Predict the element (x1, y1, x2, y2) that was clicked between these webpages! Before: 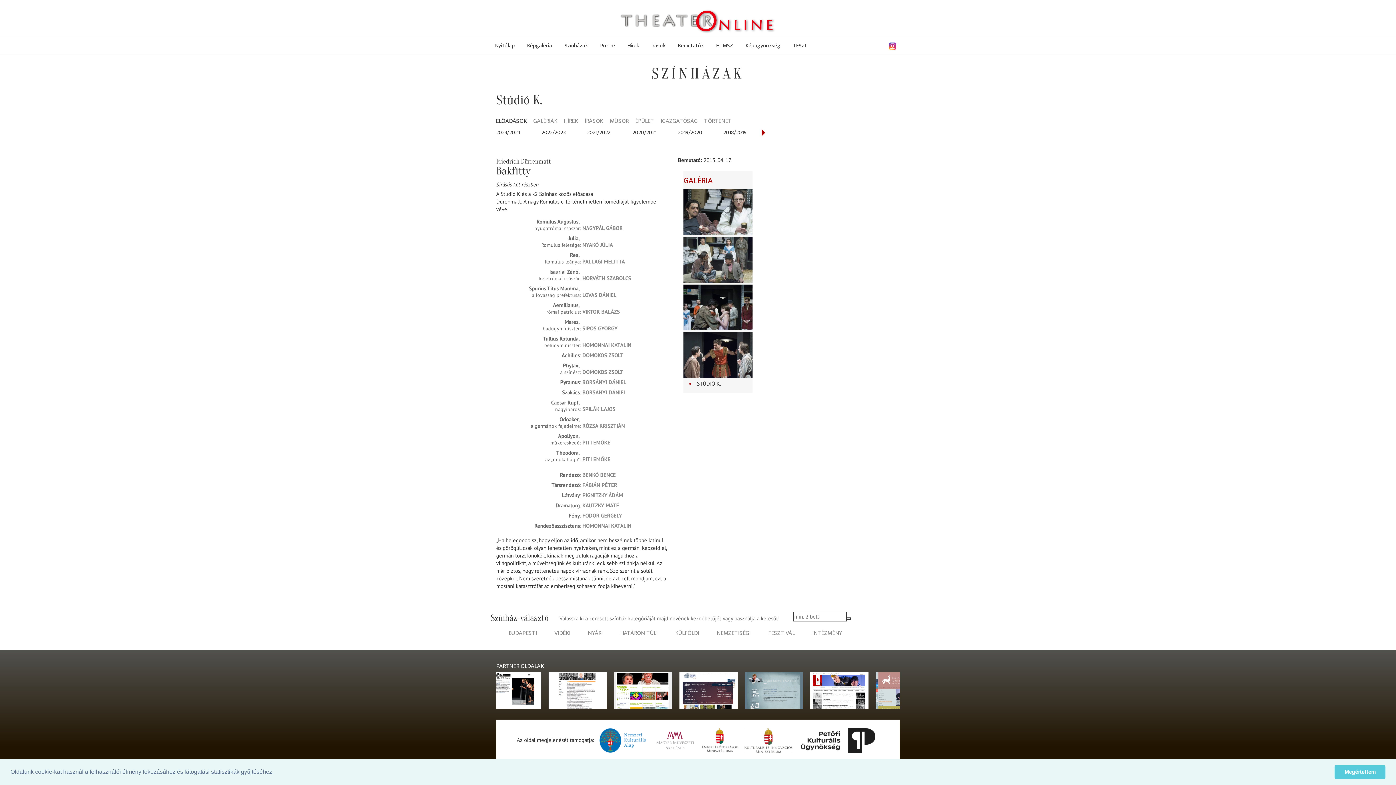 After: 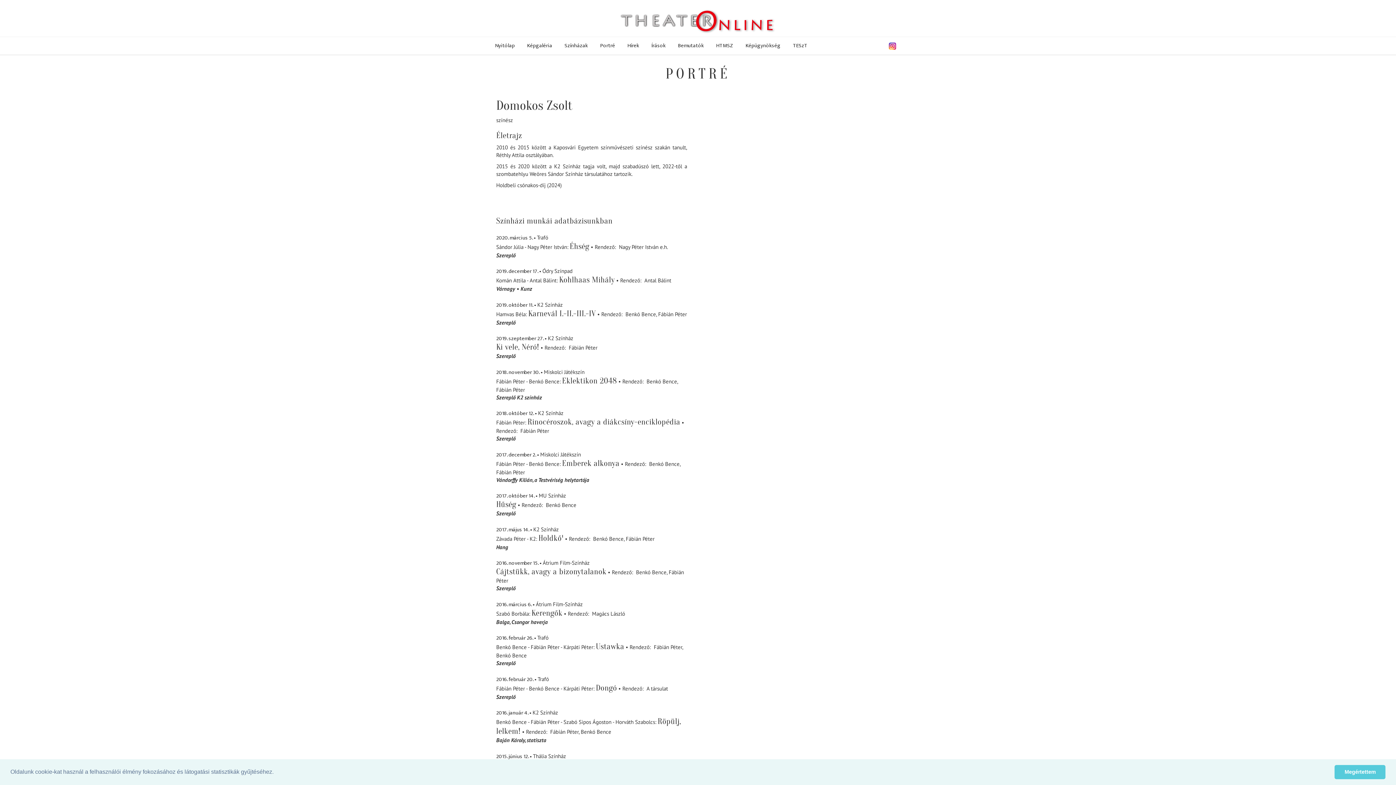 Action: label: DOMOKOS ZSOLT bbox: (582, 368, 623, 375)